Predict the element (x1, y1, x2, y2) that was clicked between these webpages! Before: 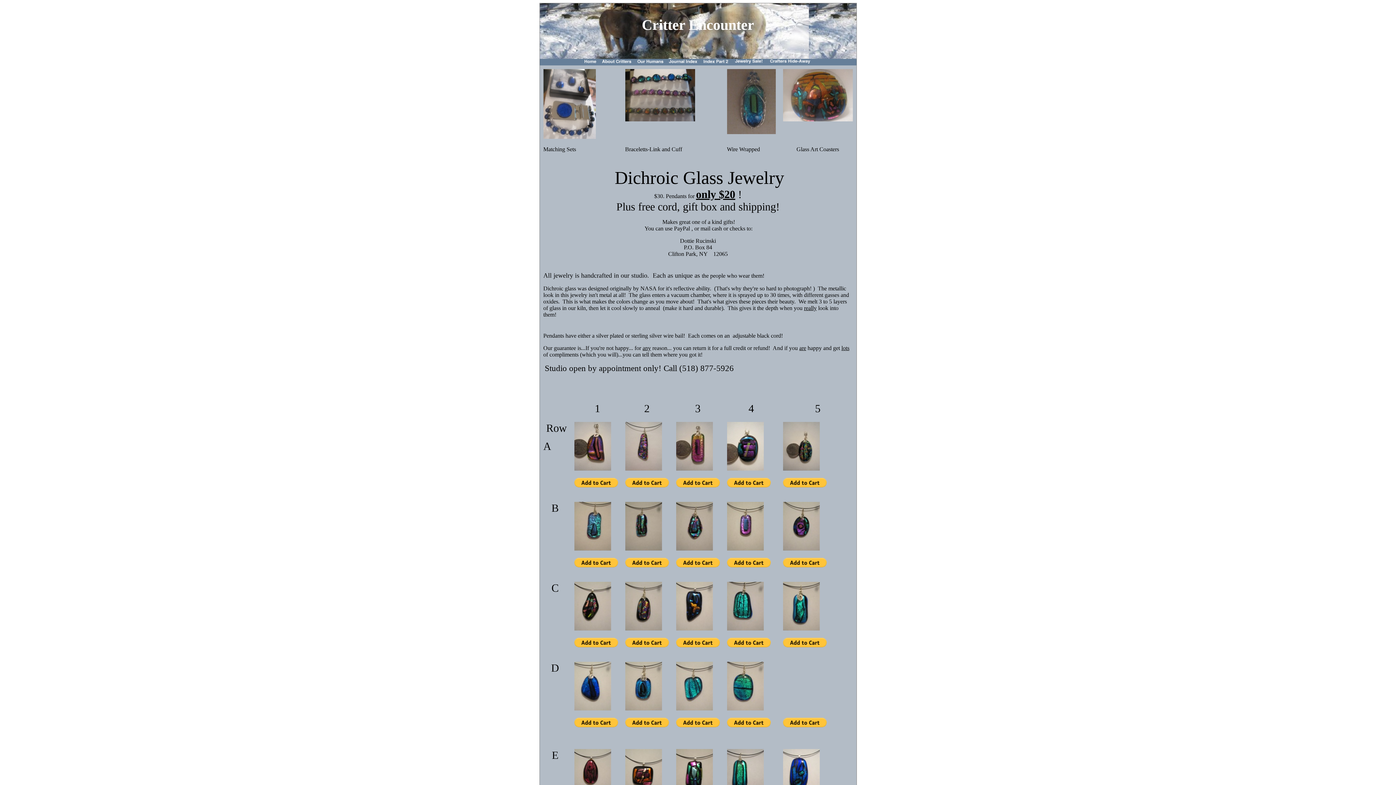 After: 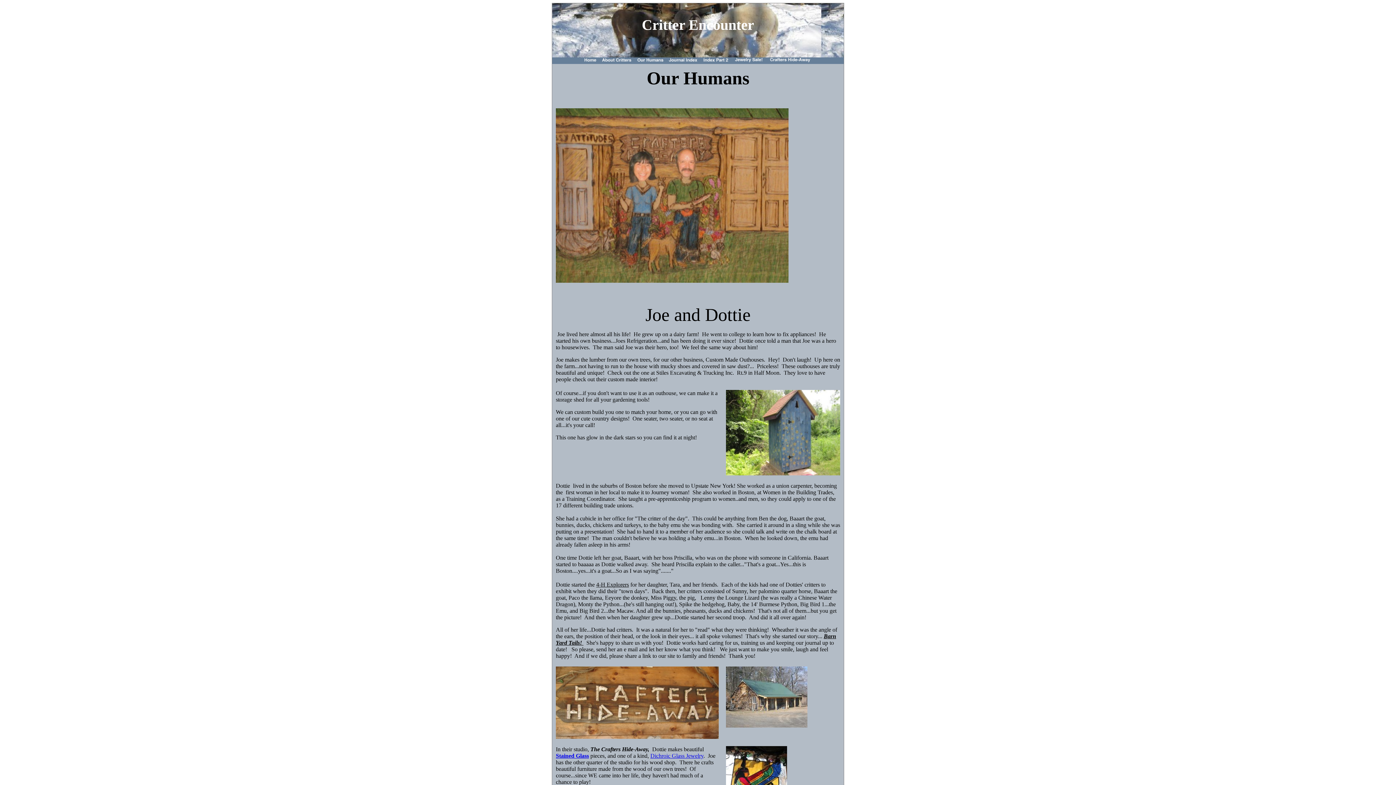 Action: bbox: (636, 58, 664, 65)